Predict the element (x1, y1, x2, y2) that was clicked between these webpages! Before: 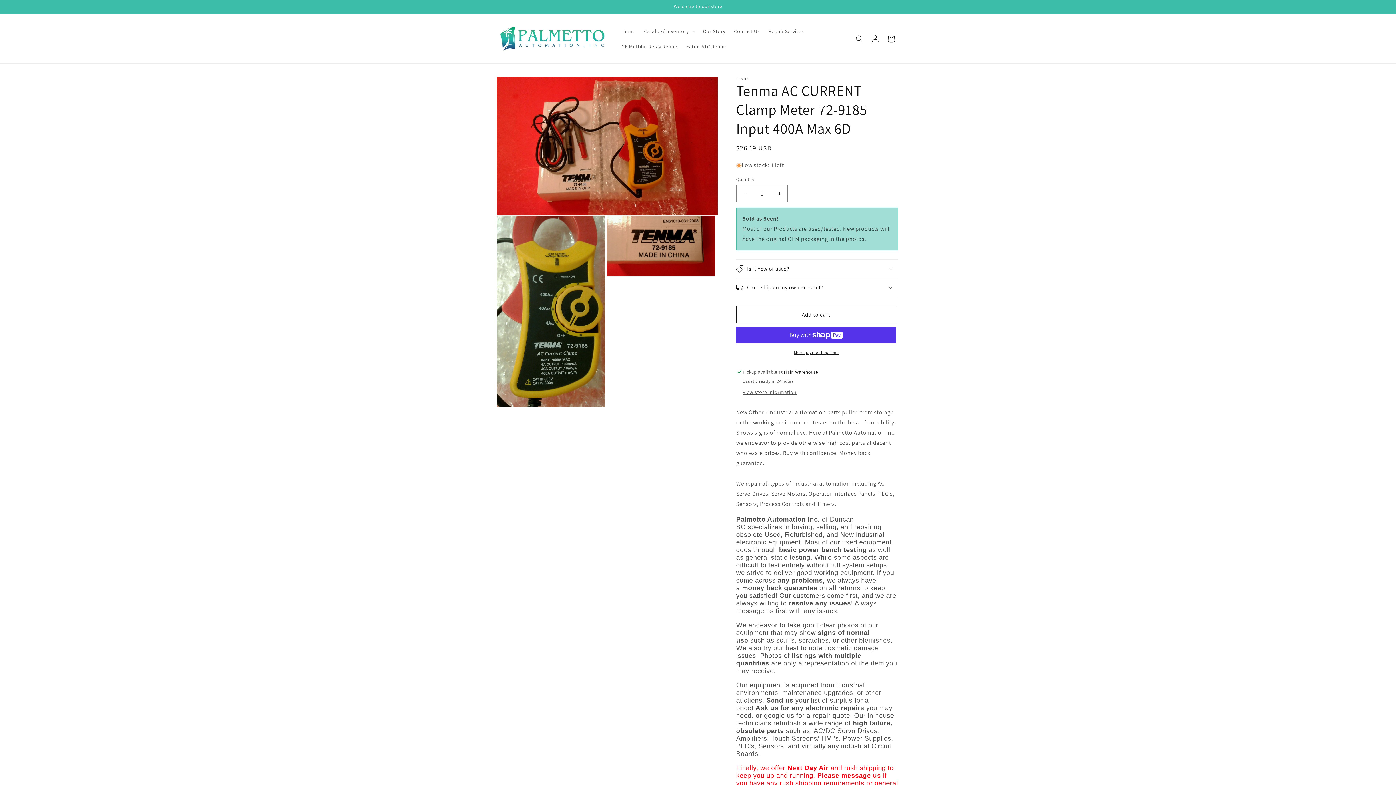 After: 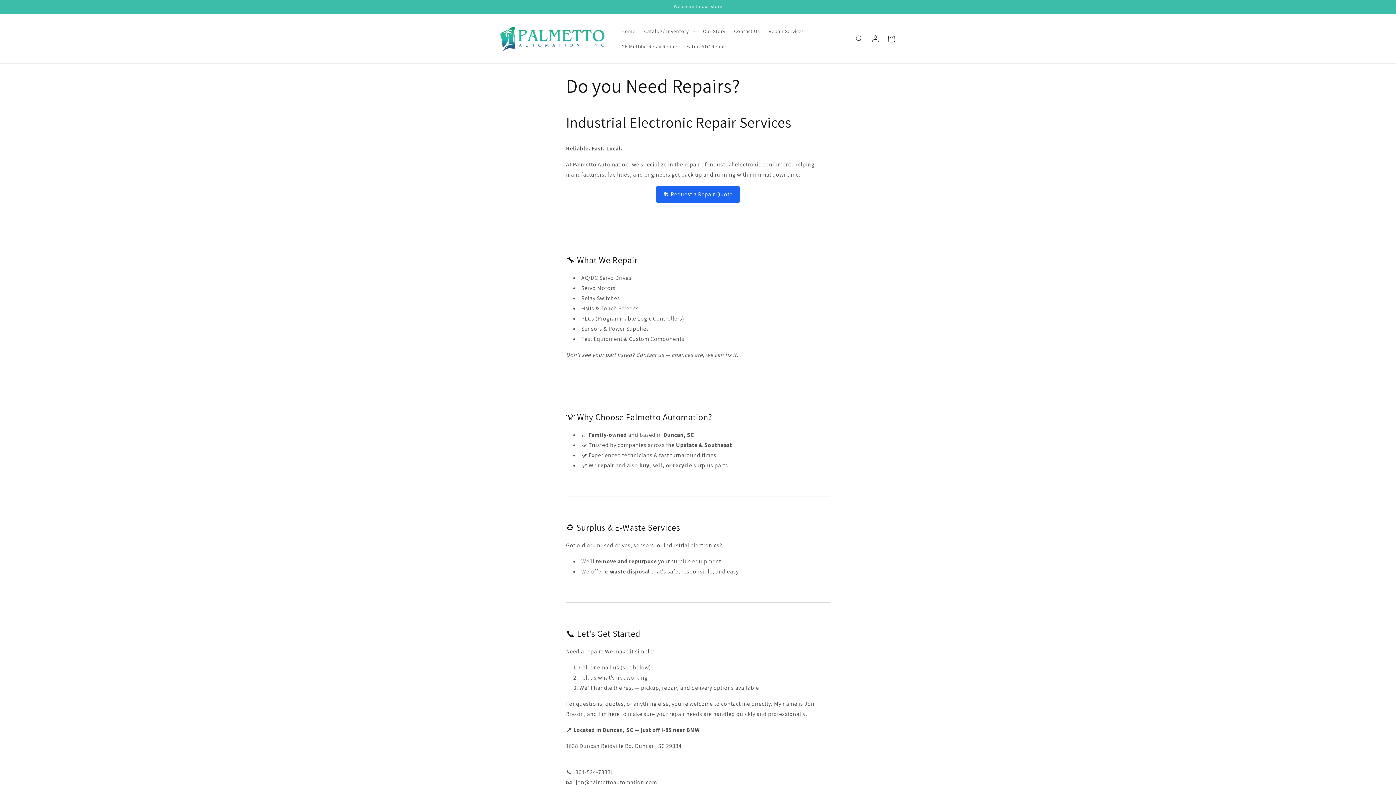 Action: label: Repair Services bbox: (764, 23, 808, 38)